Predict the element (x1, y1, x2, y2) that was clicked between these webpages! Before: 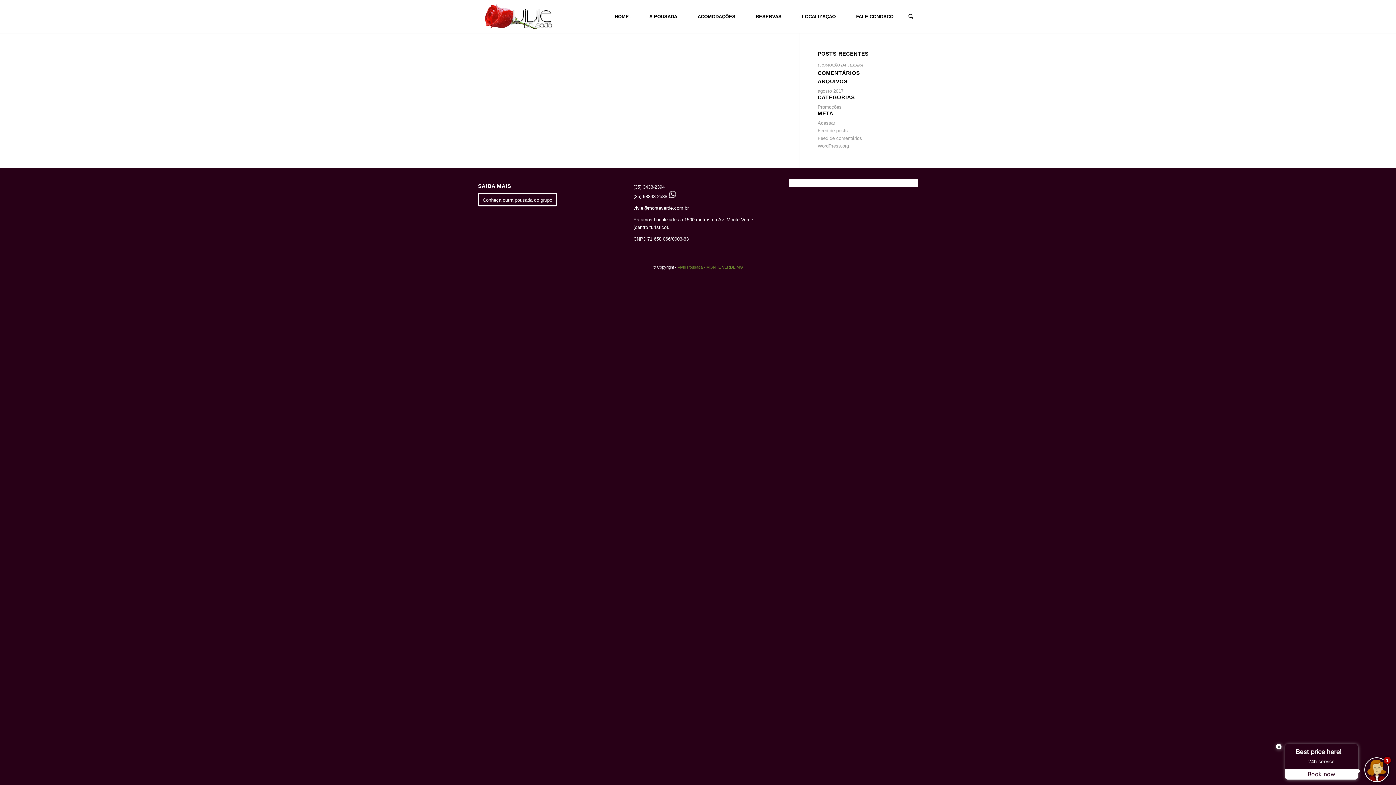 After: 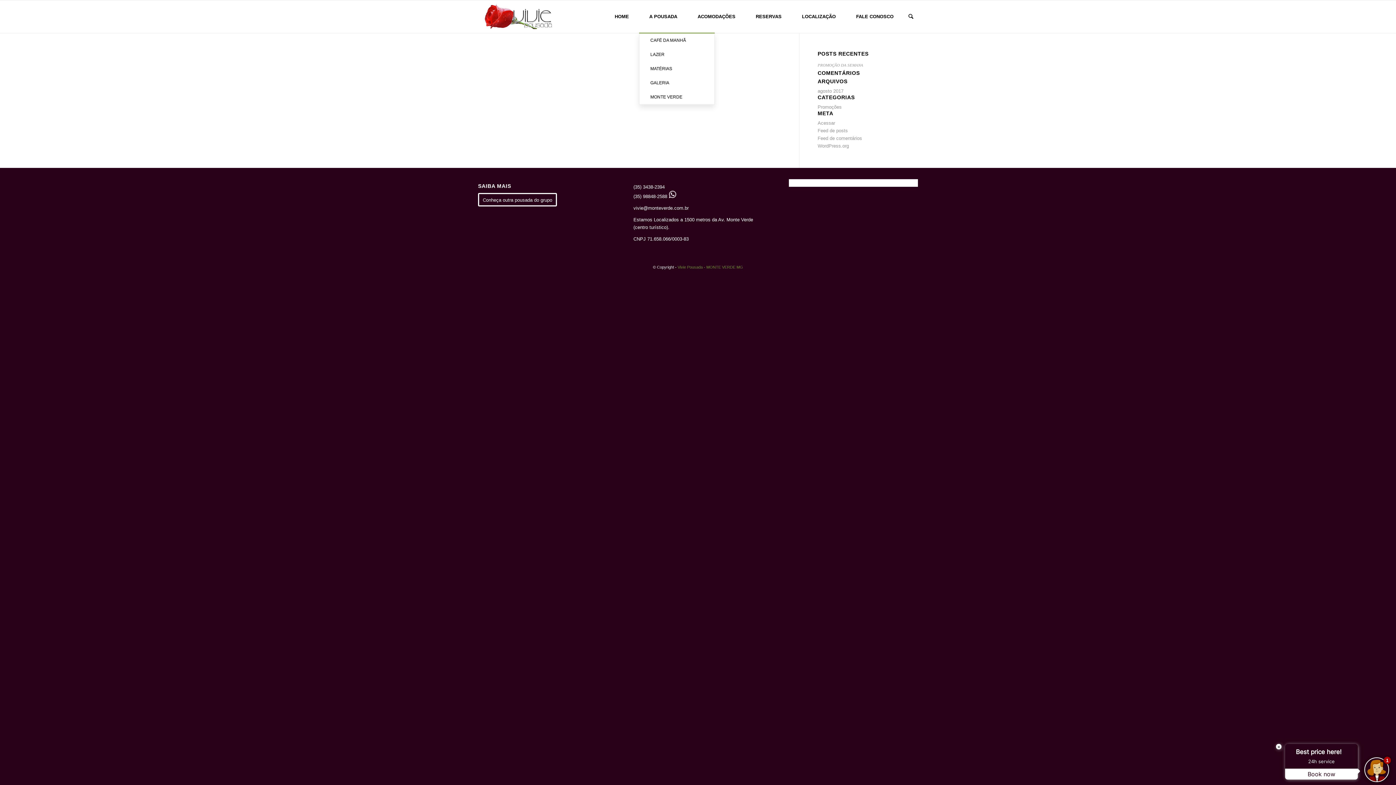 Action: bbox: (639, 0, 687, 33) label: A POUSADA